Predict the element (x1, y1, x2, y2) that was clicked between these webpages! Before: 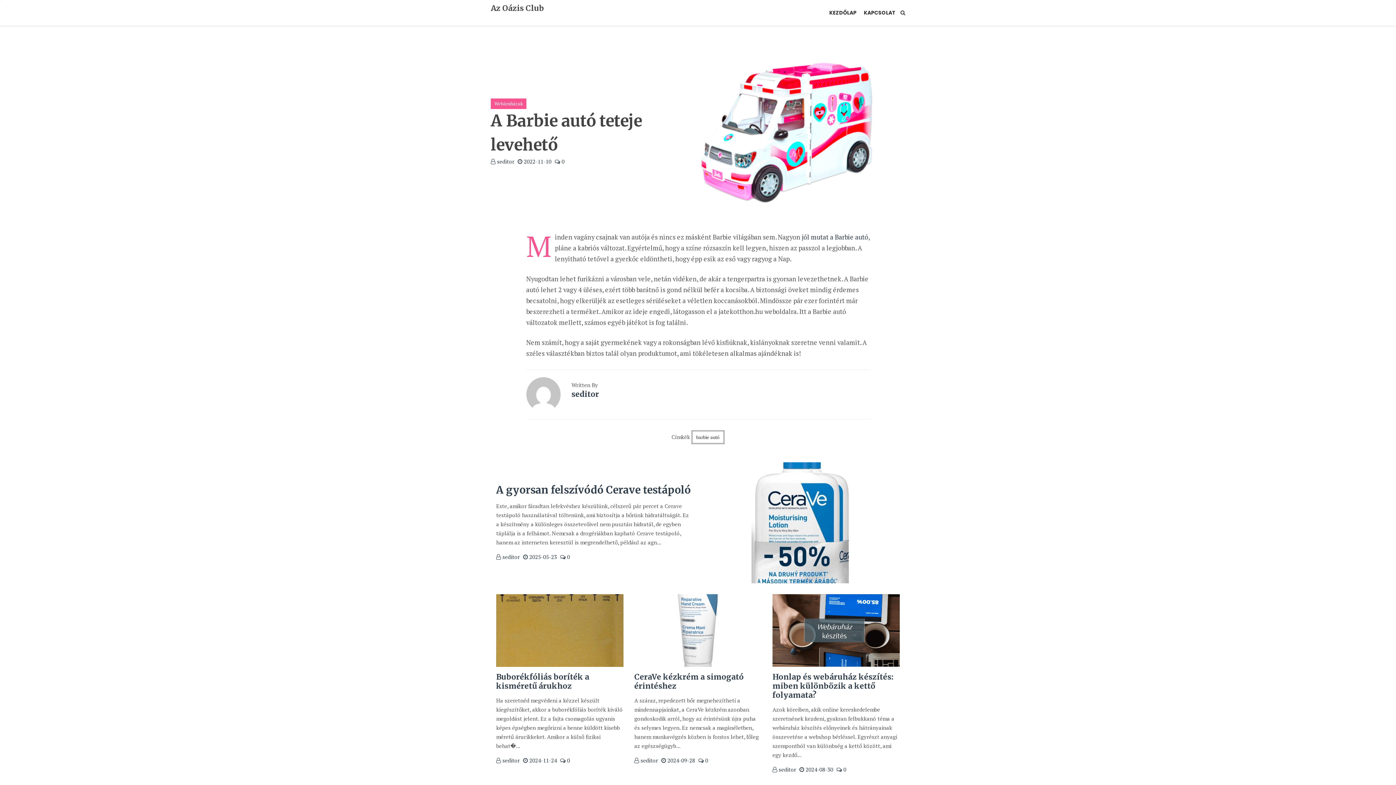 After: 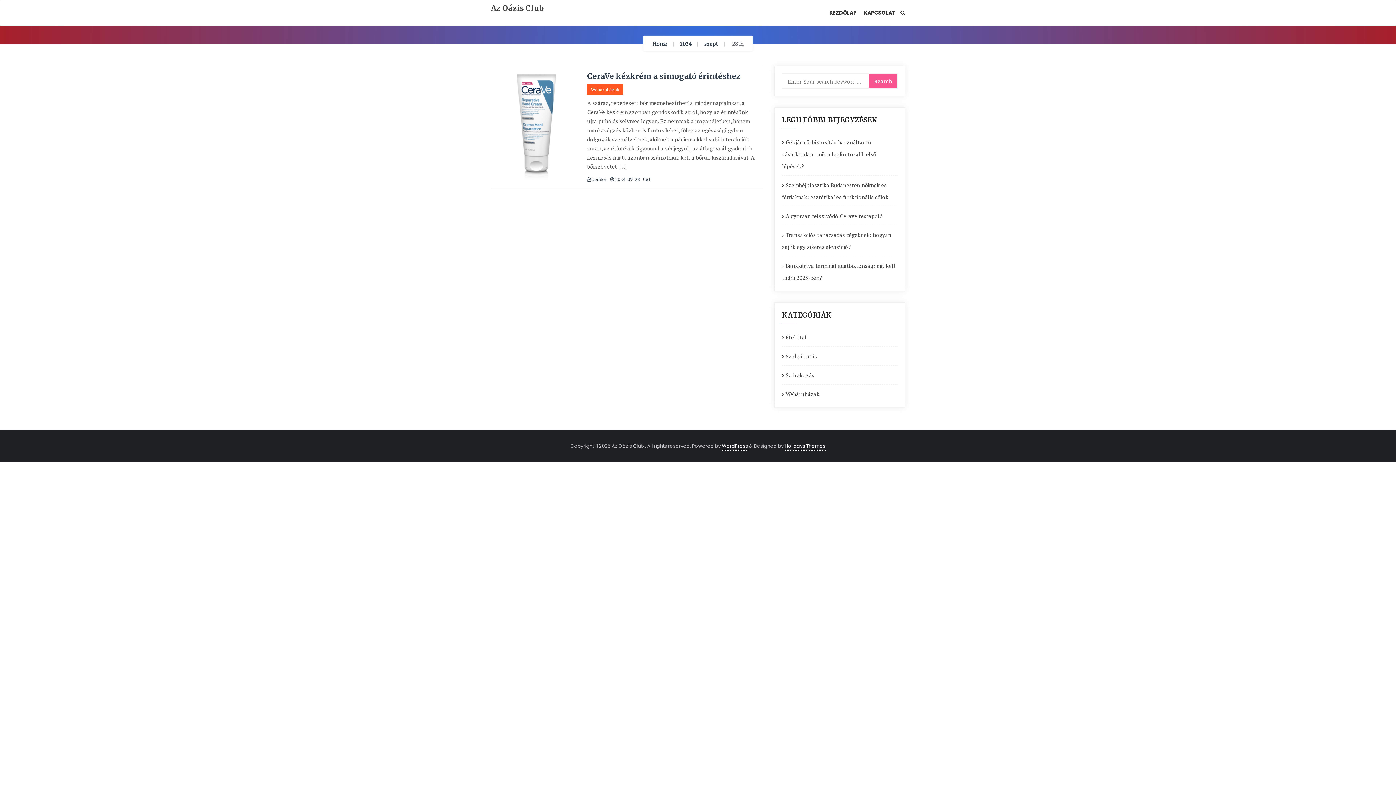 Action: bbox: (661, 756, 695, 764) label:  2024-09-28